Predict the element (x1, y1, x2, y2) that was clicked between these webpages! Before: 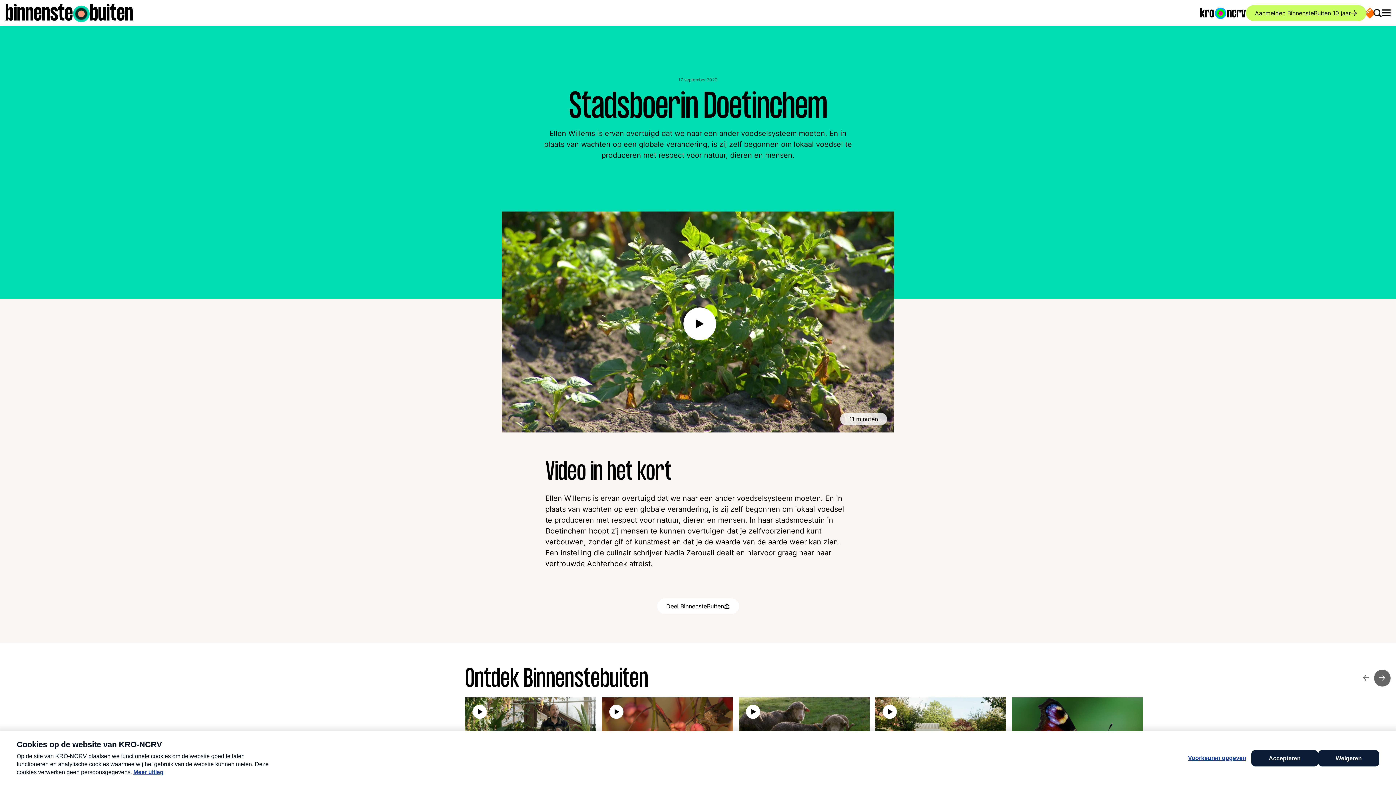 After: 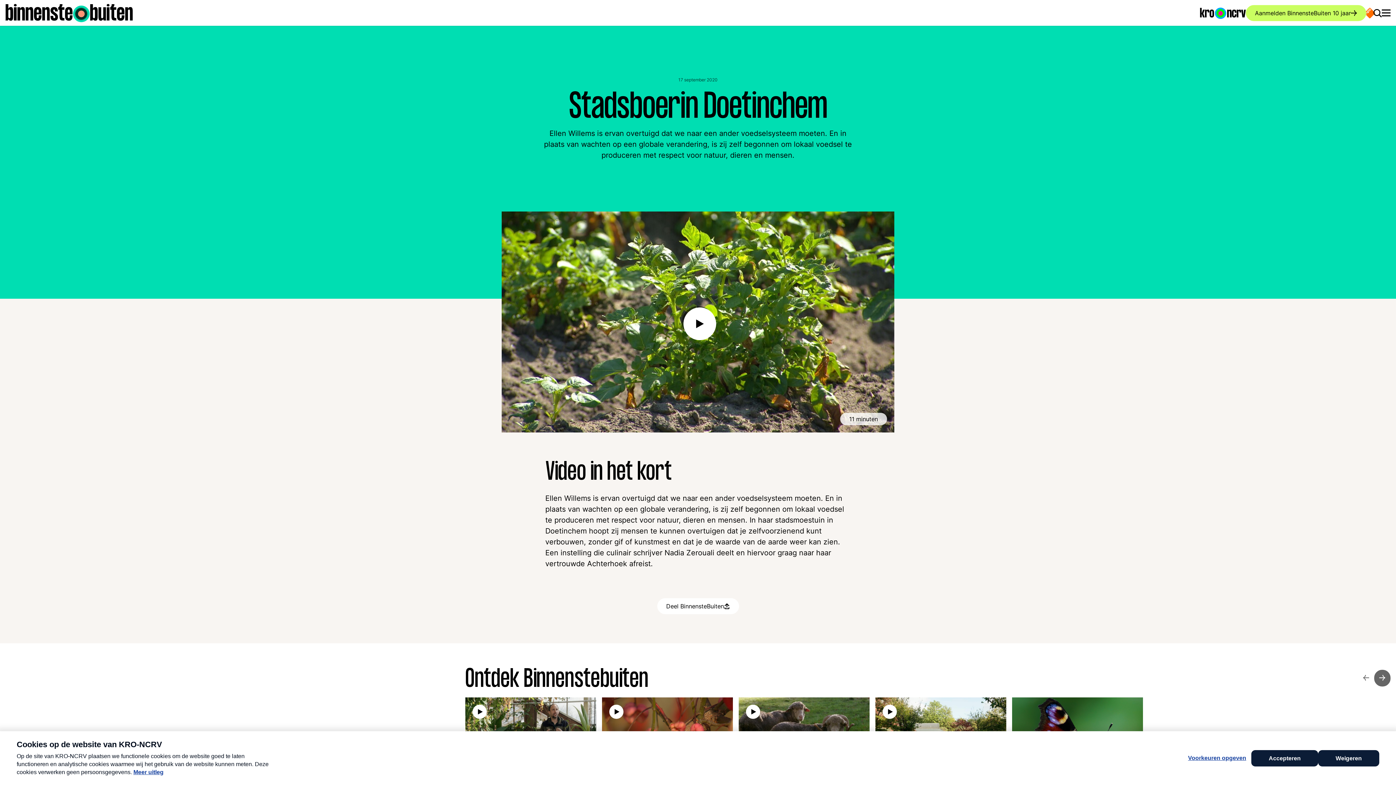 Action: label: Ga naar de website van KRO-NCRV bbox: (1200, 8, 1246, 17)